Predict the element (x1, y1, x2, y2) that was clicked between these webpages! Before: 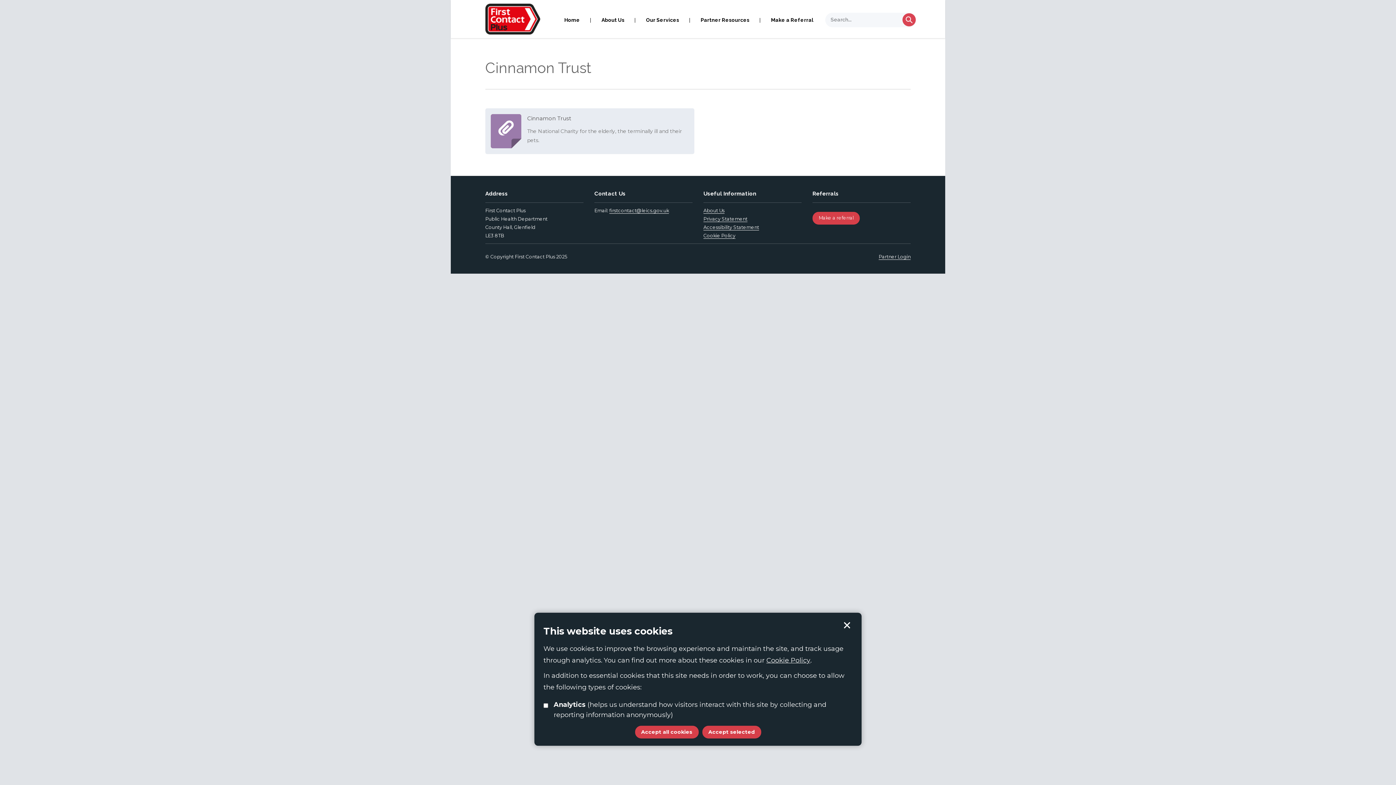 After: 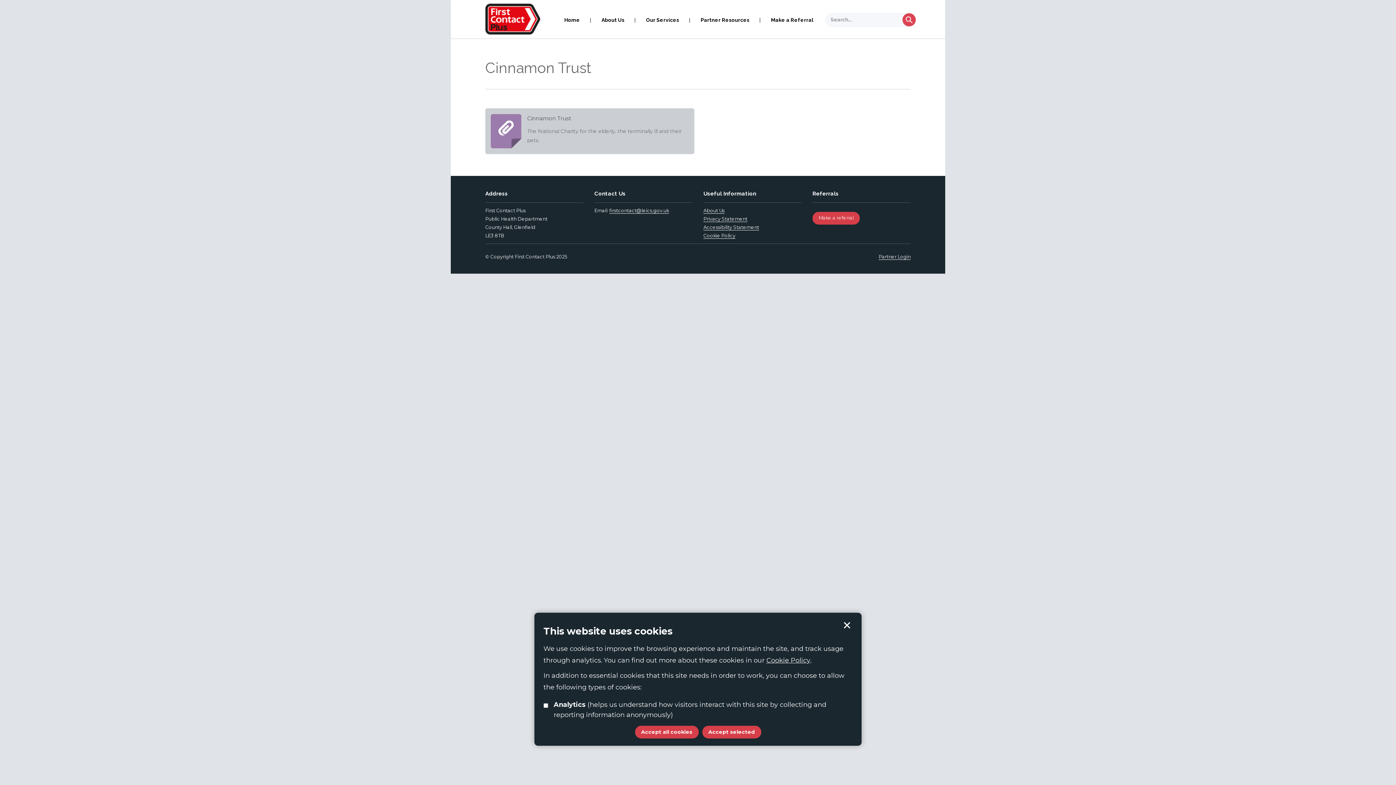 Action: bbox: (485, 108, 694, 154) label: Cinnamon Trust
The National Charity for the elderly, the terminally ill and their pets.